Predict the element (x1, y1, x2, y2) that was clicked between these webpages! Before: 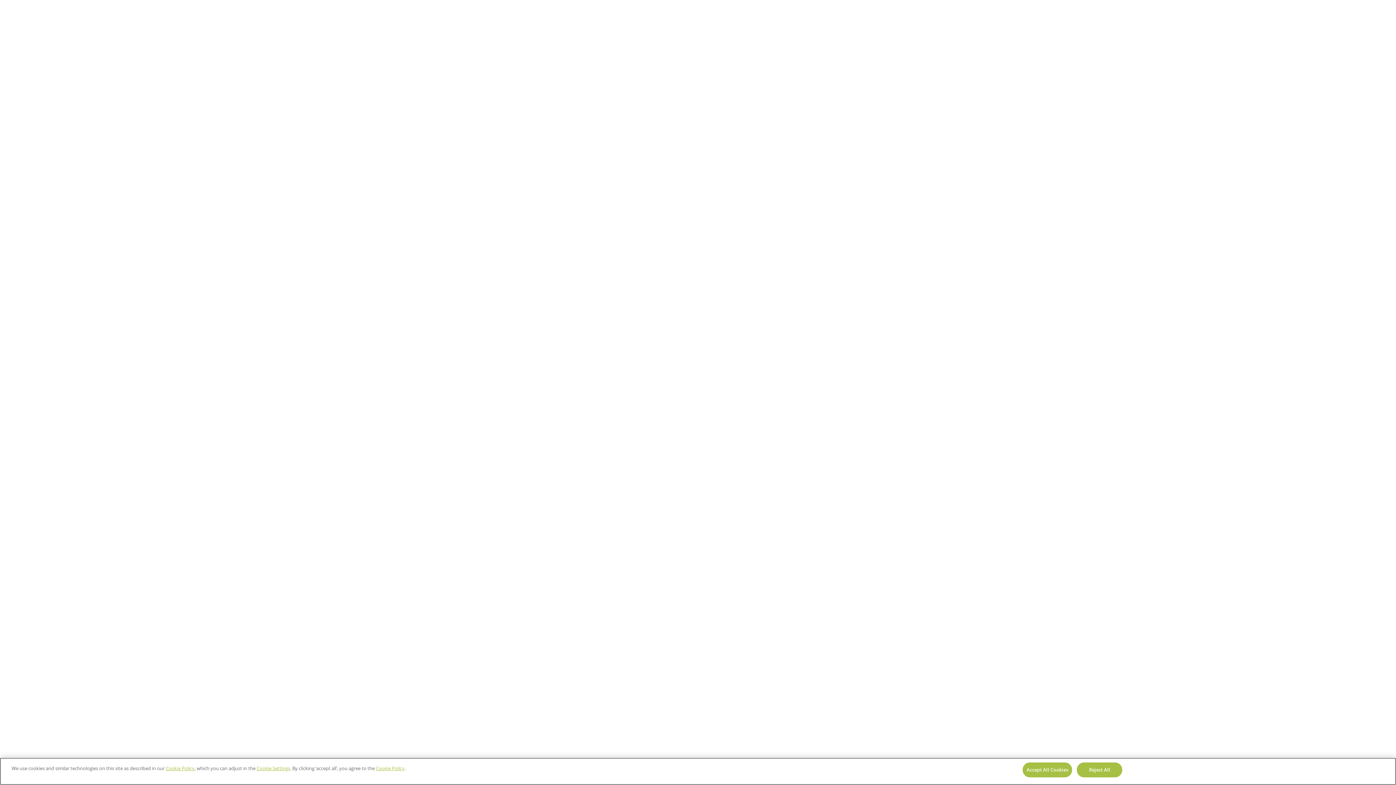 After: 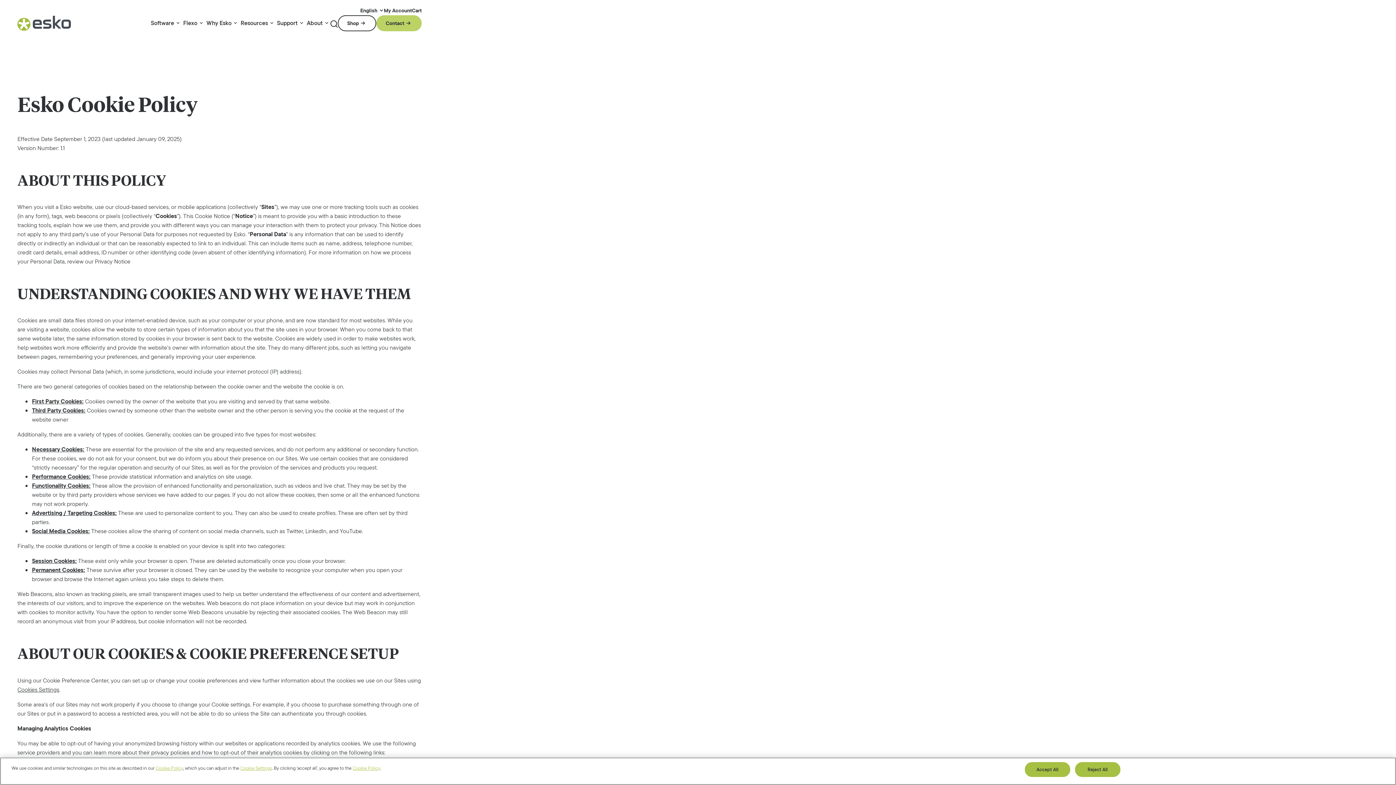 Action: label: Cookie Policy bbox: (376, 765, 404, 772)